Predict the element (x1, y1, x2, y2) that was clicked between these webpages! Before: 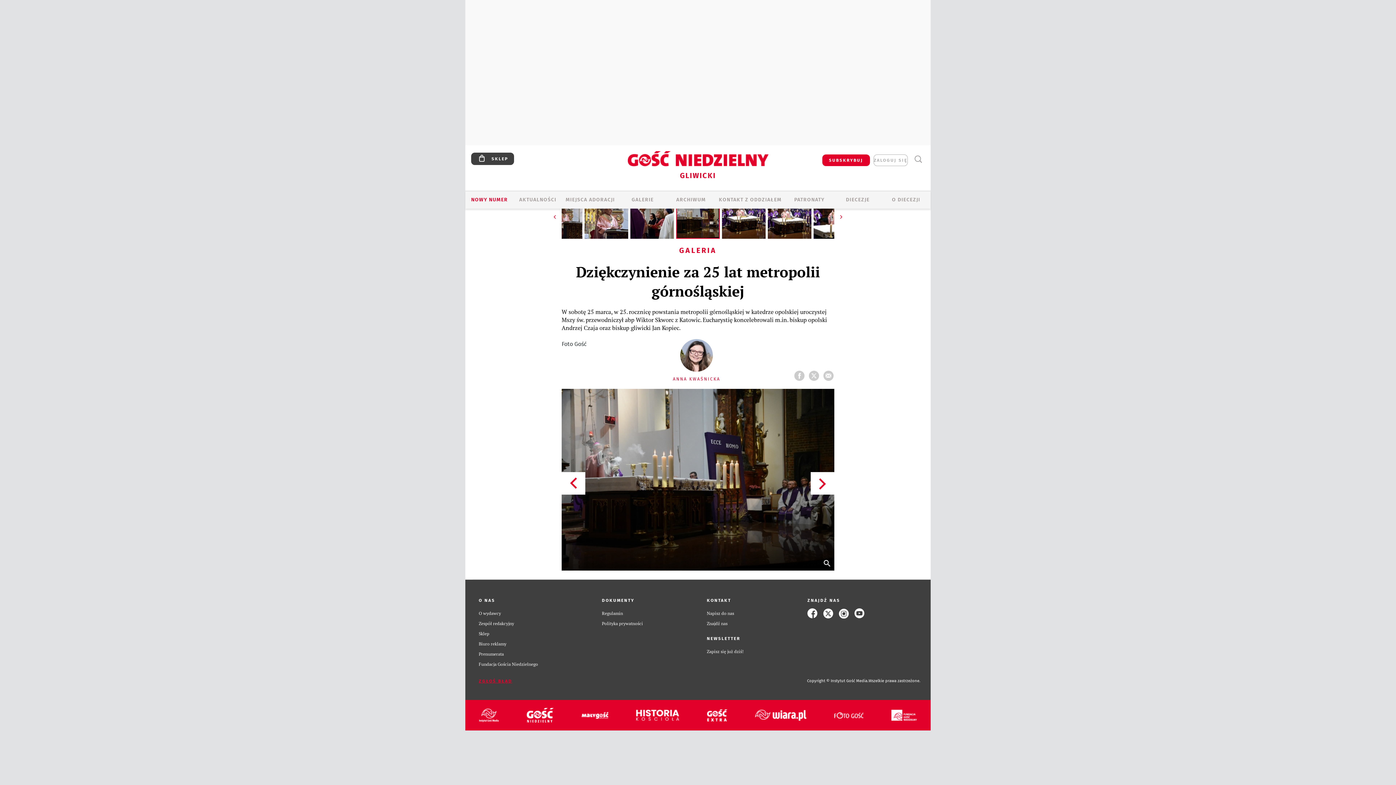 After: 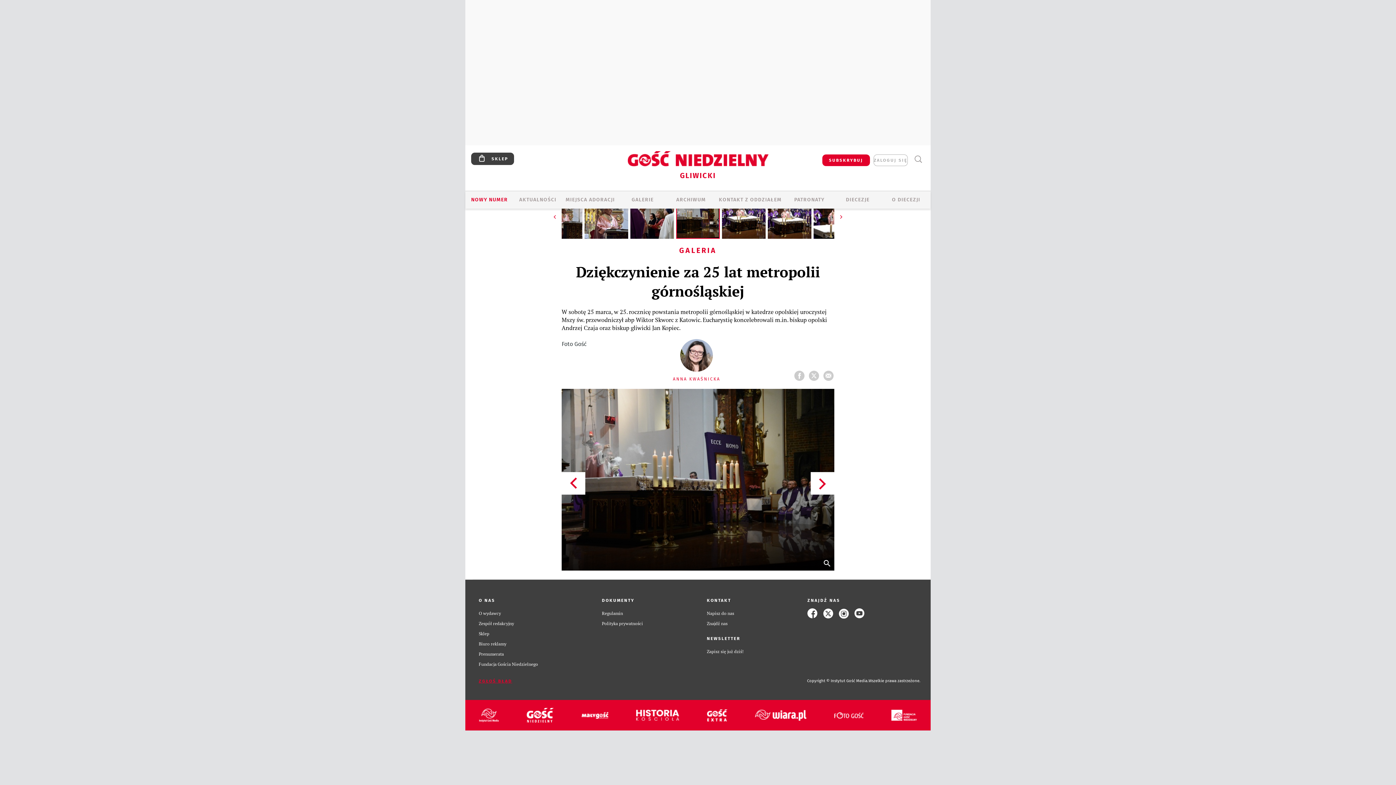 Action: bbox: (478, 611, 501, 616) label: O wydawcy